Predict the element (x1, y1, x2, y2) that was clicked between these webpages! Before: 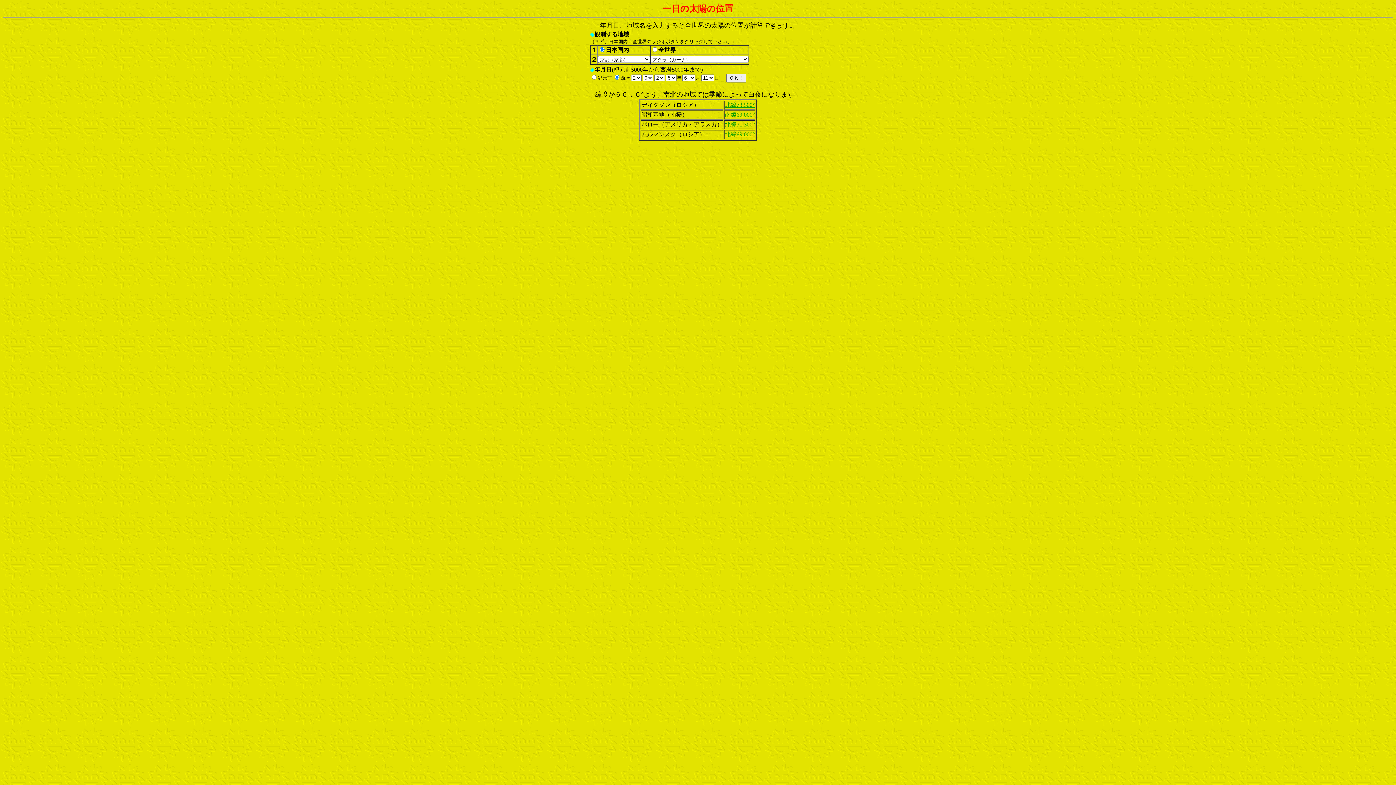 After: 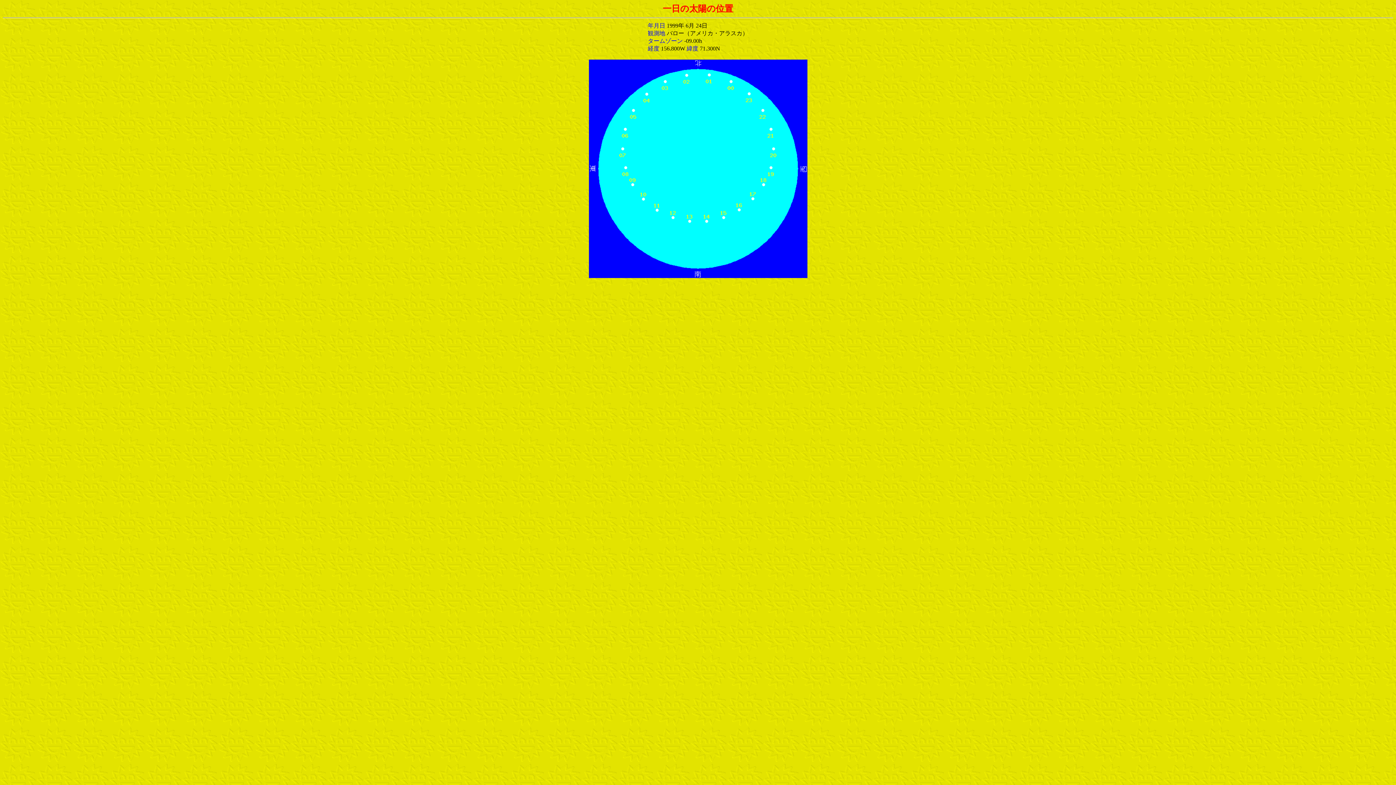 Action: bbox: (725, 121, 754, 127) label: 北緯71.300°